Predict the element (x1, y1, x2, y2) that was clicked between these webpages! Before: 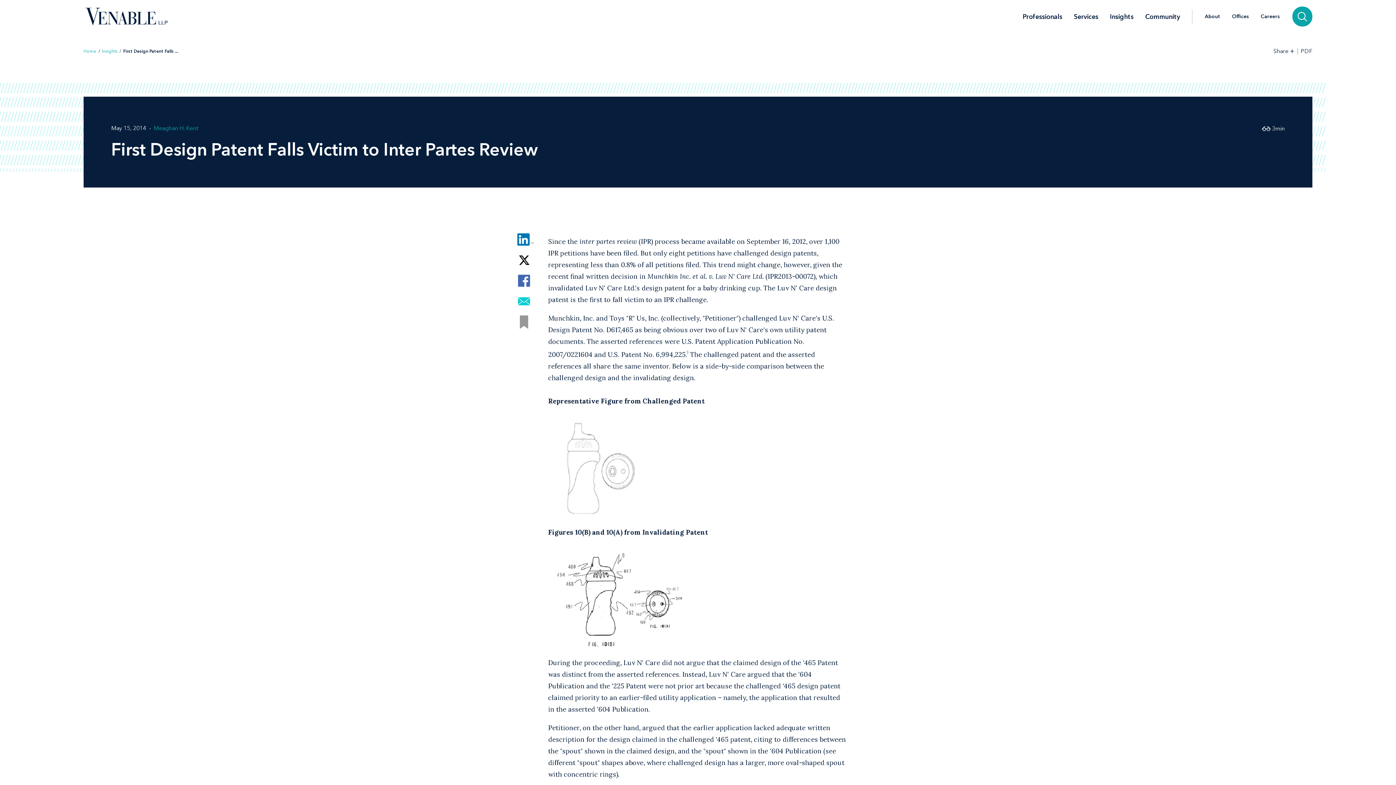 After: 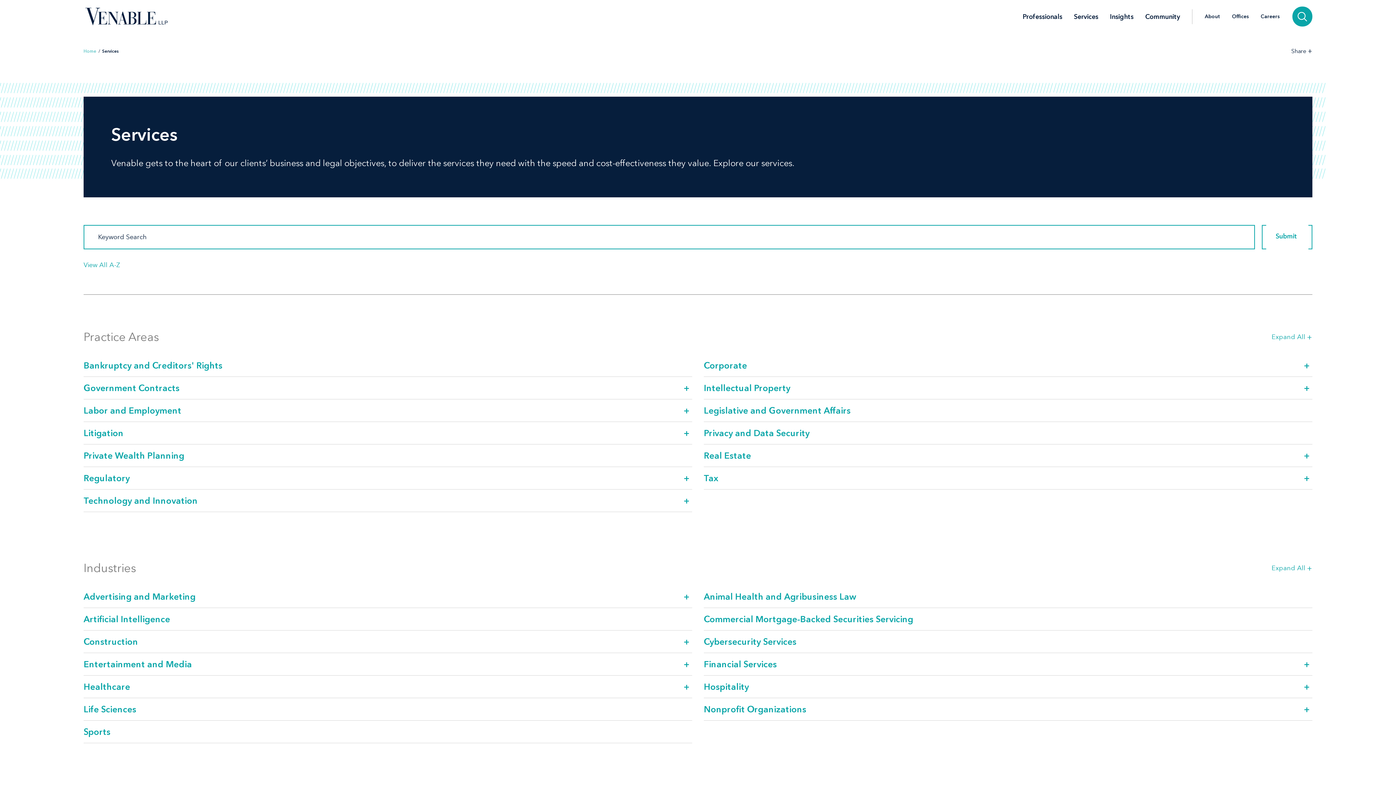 Action: label: Services bbox: (1068, 13, 1104, 19)